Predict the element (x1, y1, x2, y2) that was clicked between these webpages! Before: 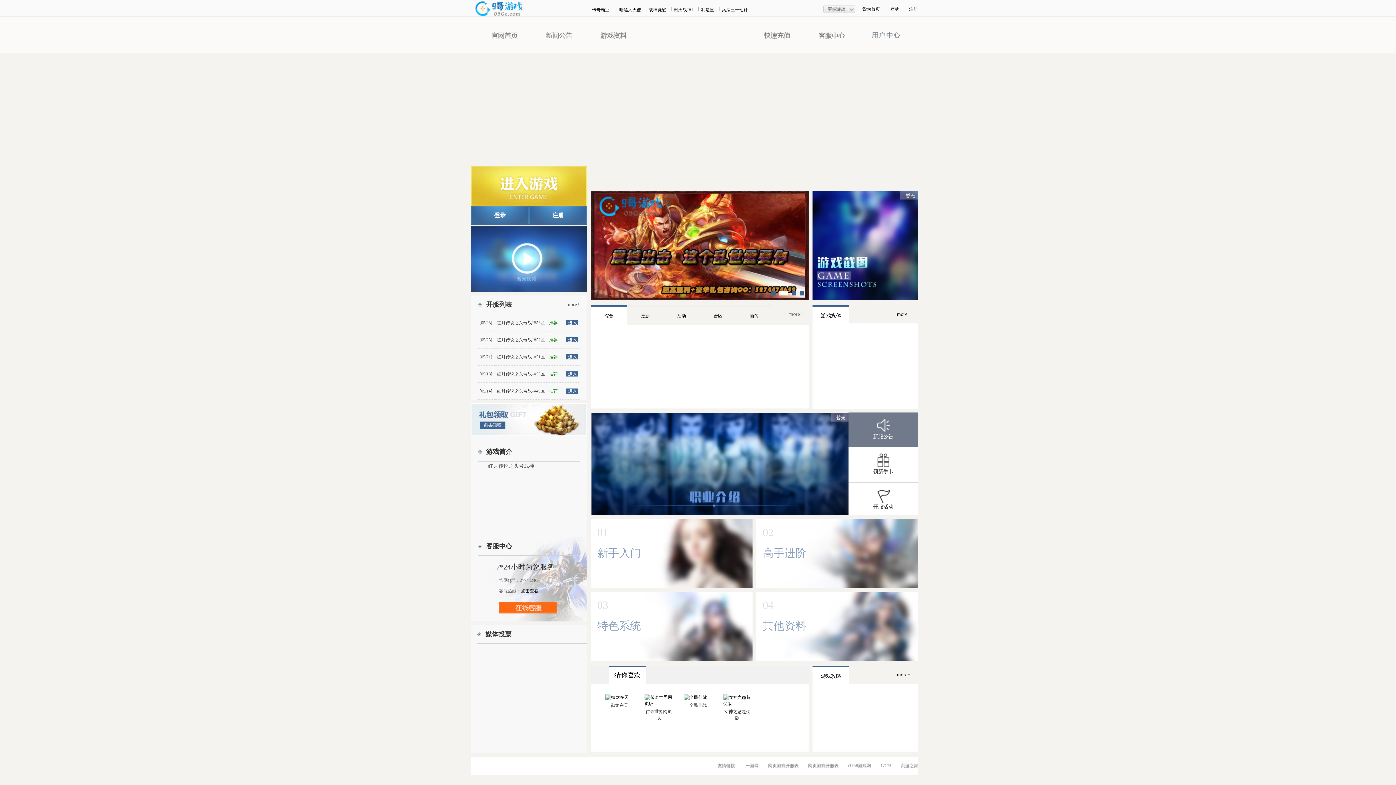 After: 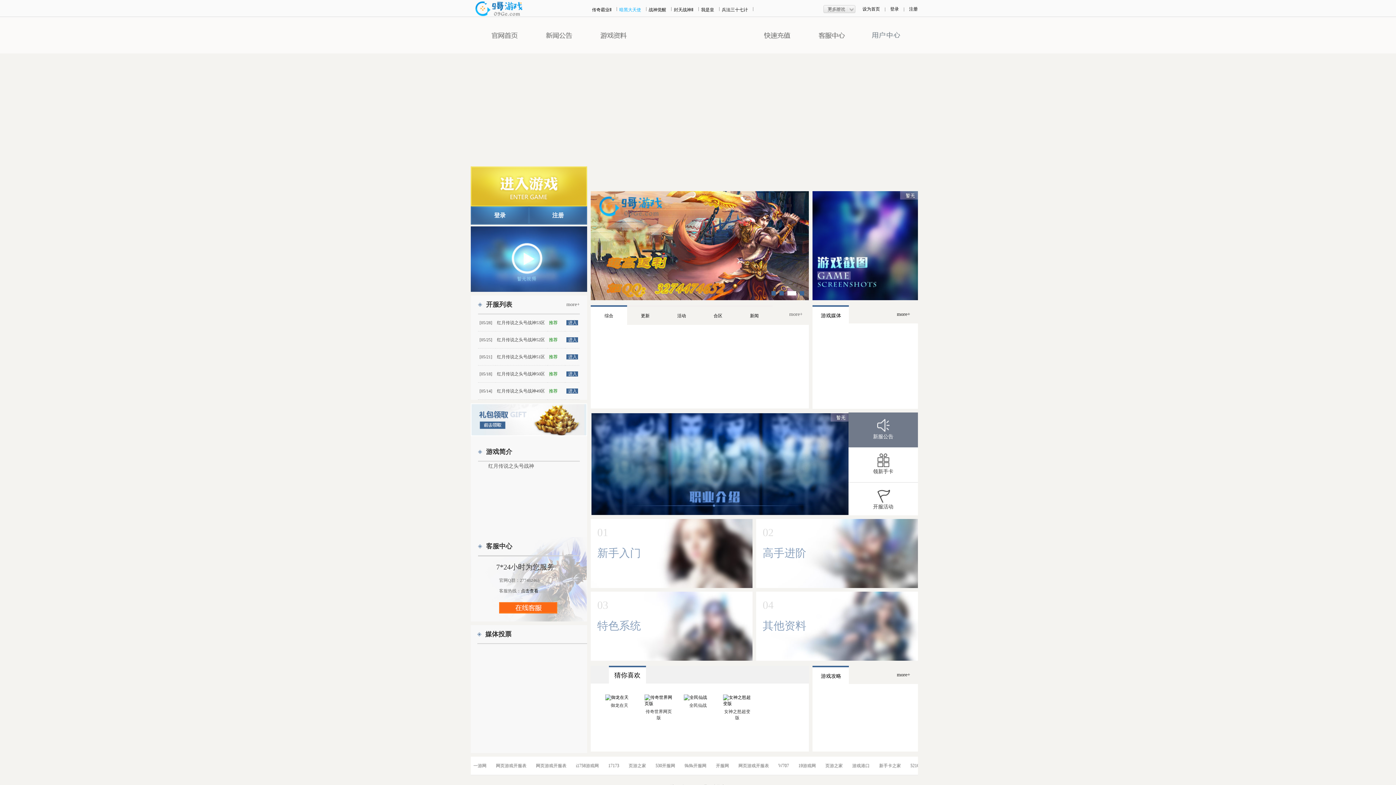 Action: label: 暗黑大天使 bbox: (618, 5, 641, 14)